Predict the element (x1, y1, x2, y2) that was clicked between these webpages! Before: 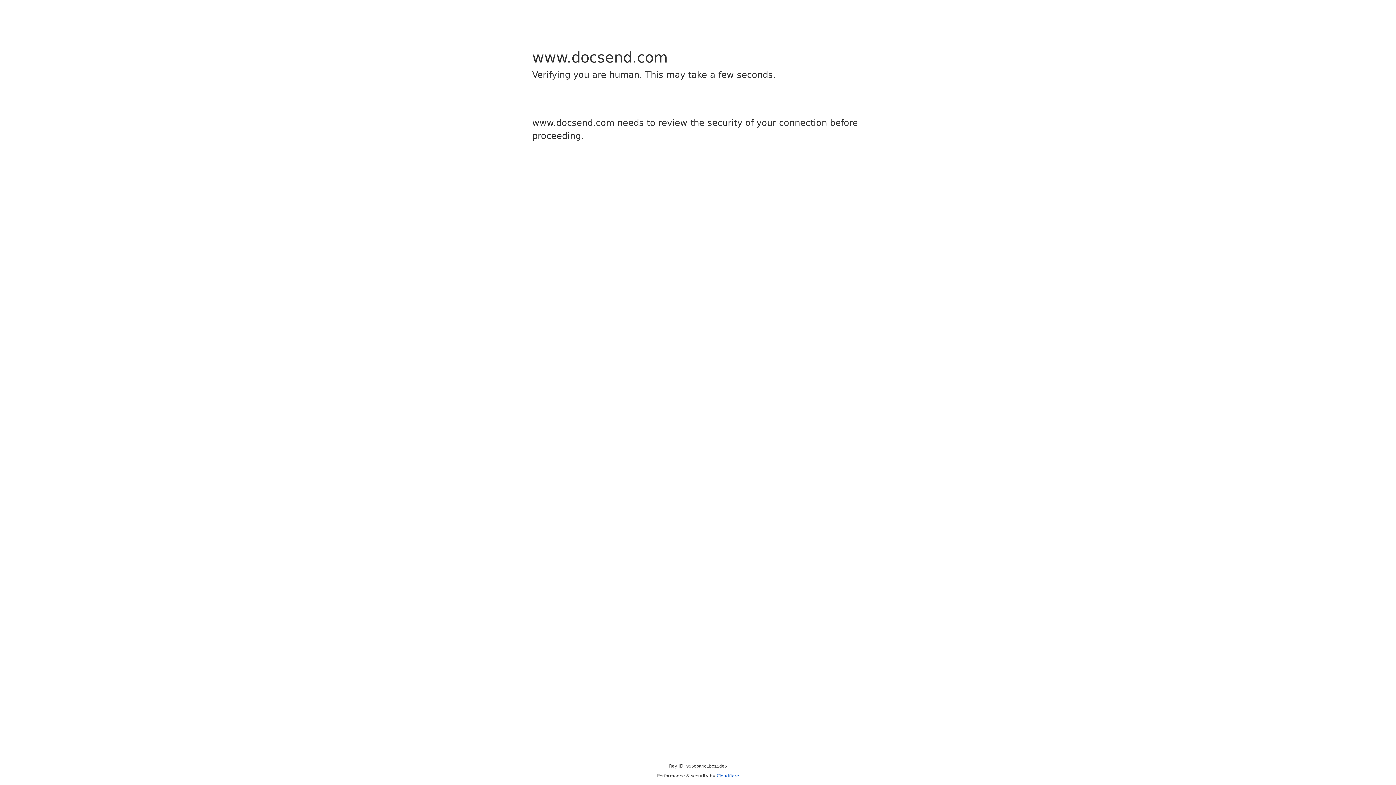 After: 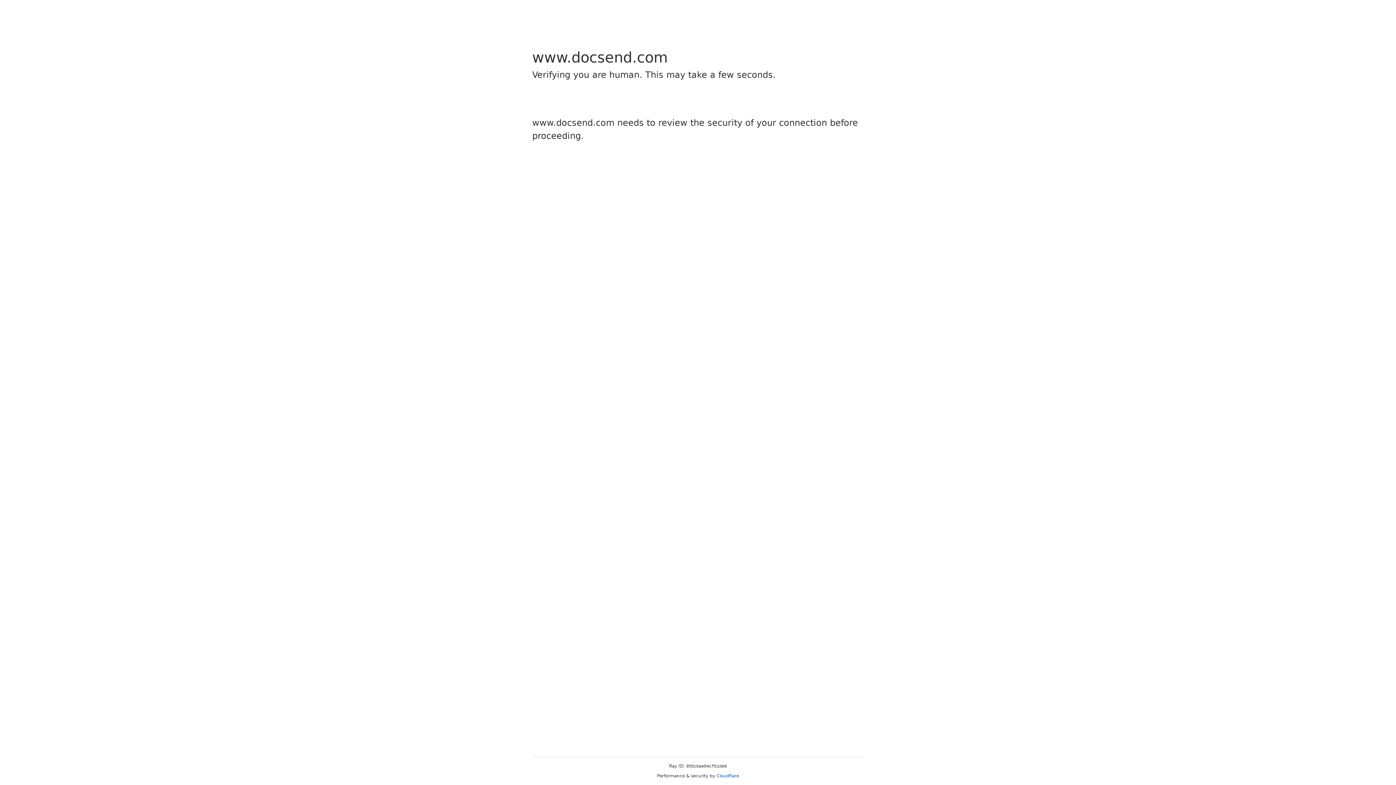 Action: label: Cloudflare bbox: (716, 773, 739, 778)